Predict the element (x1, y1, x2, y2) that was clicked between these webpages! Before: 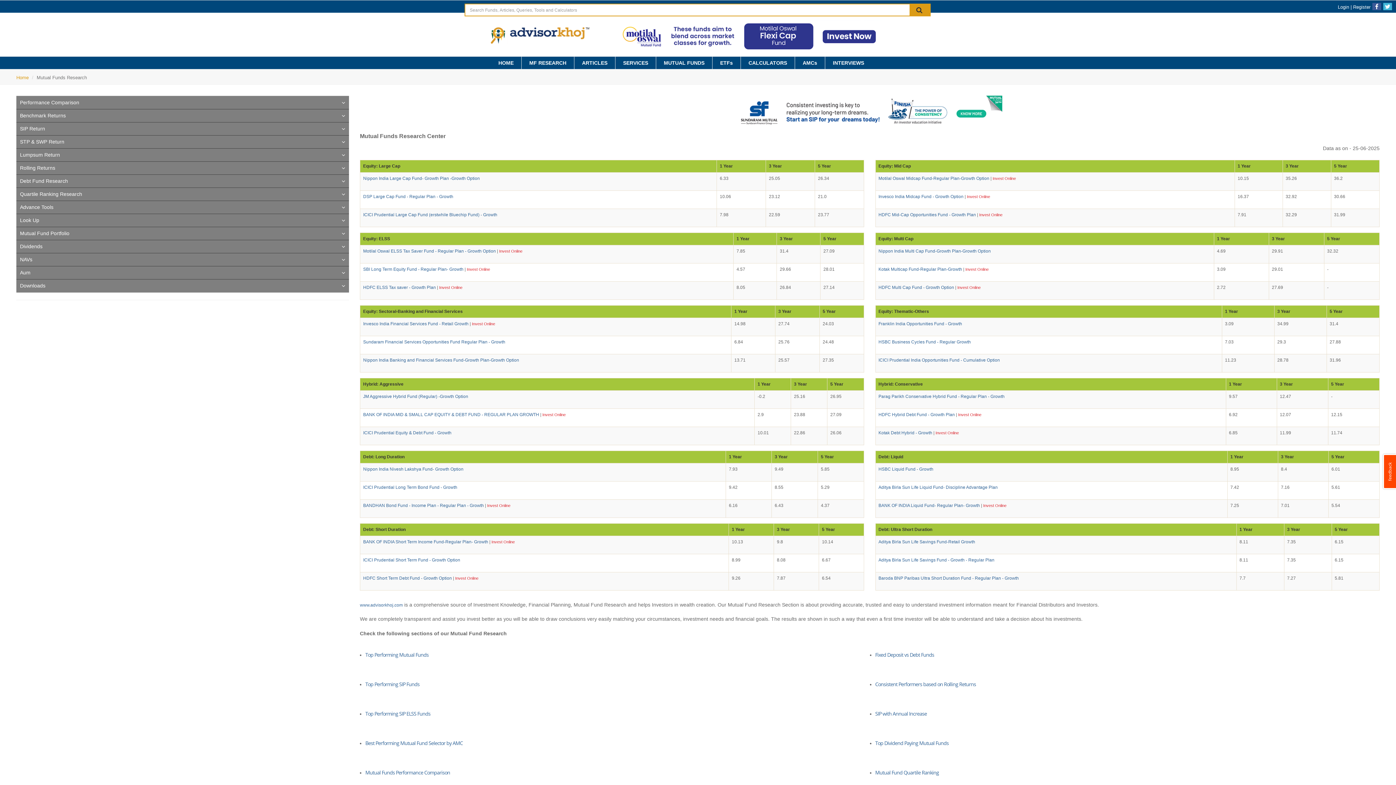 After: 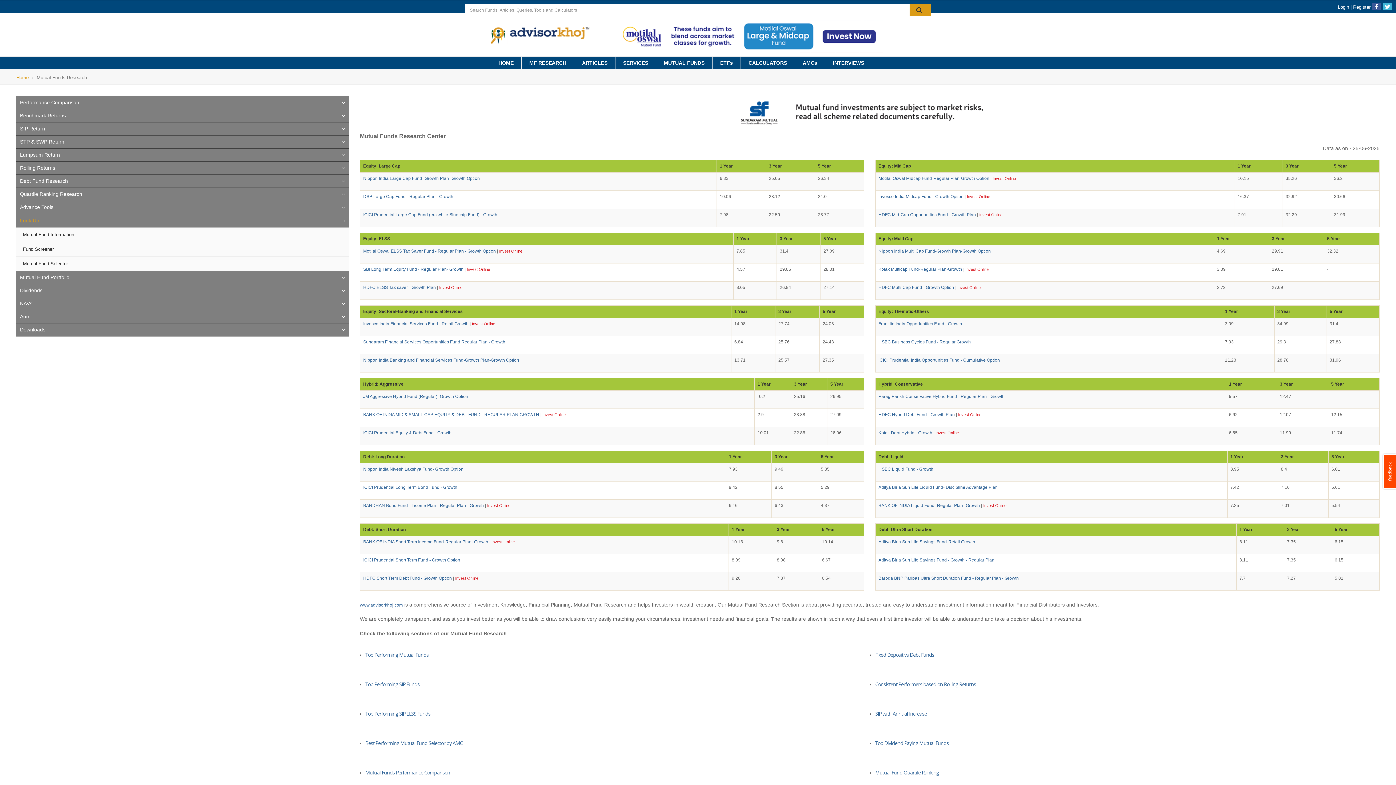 Action: bbox: (16, 213, 349, 227) label: Look Up